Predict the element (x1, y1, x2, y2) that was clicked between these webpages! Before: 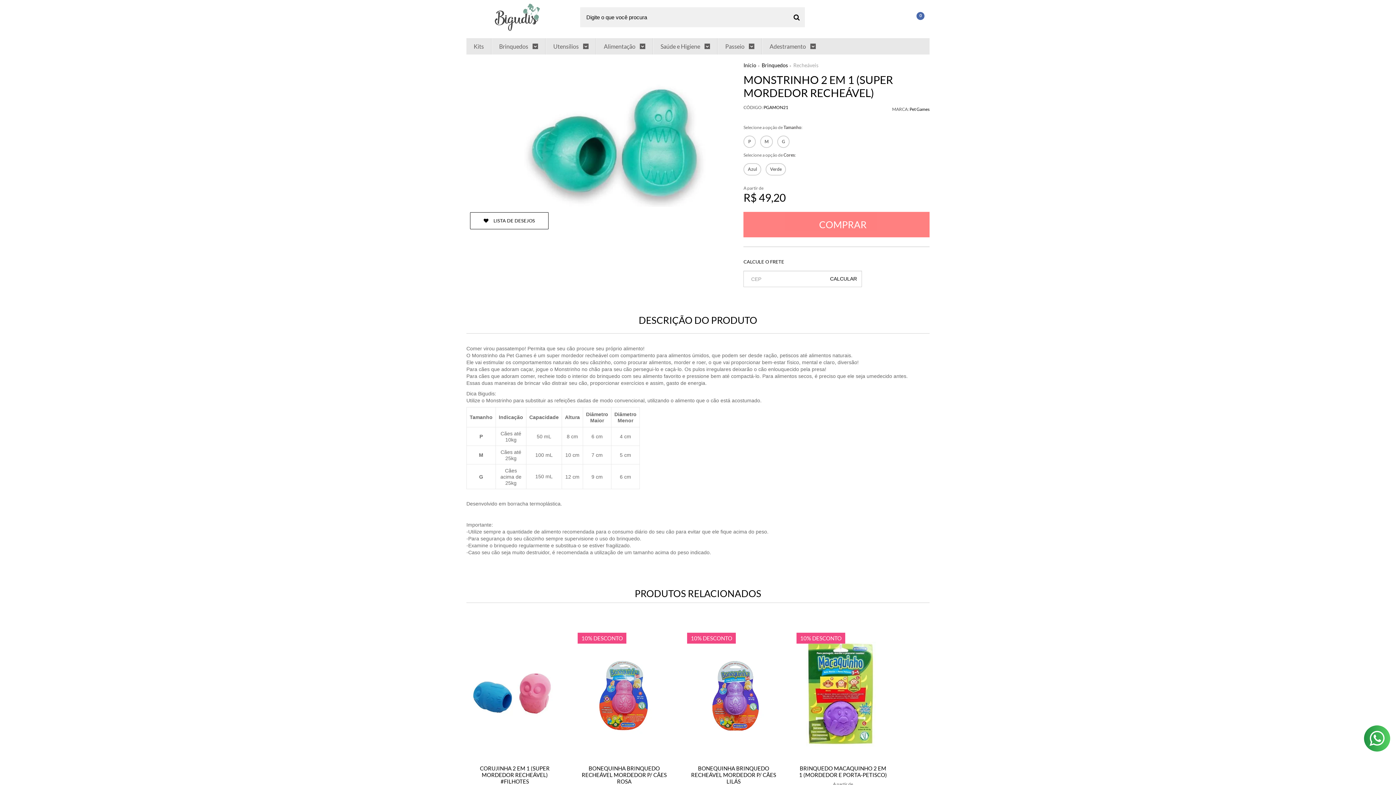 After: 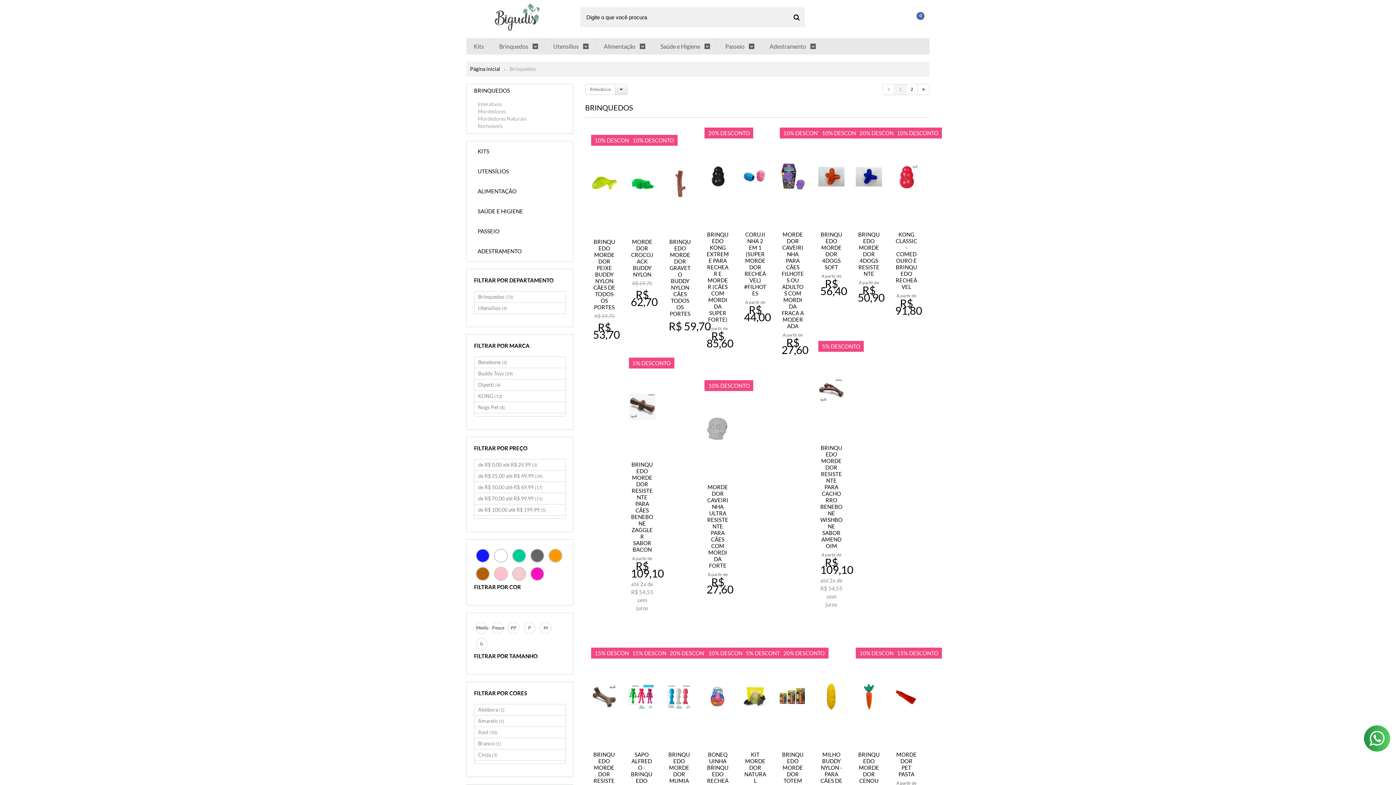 Action: bbox: (499, 38, 538, 54) label: Brinquedos 